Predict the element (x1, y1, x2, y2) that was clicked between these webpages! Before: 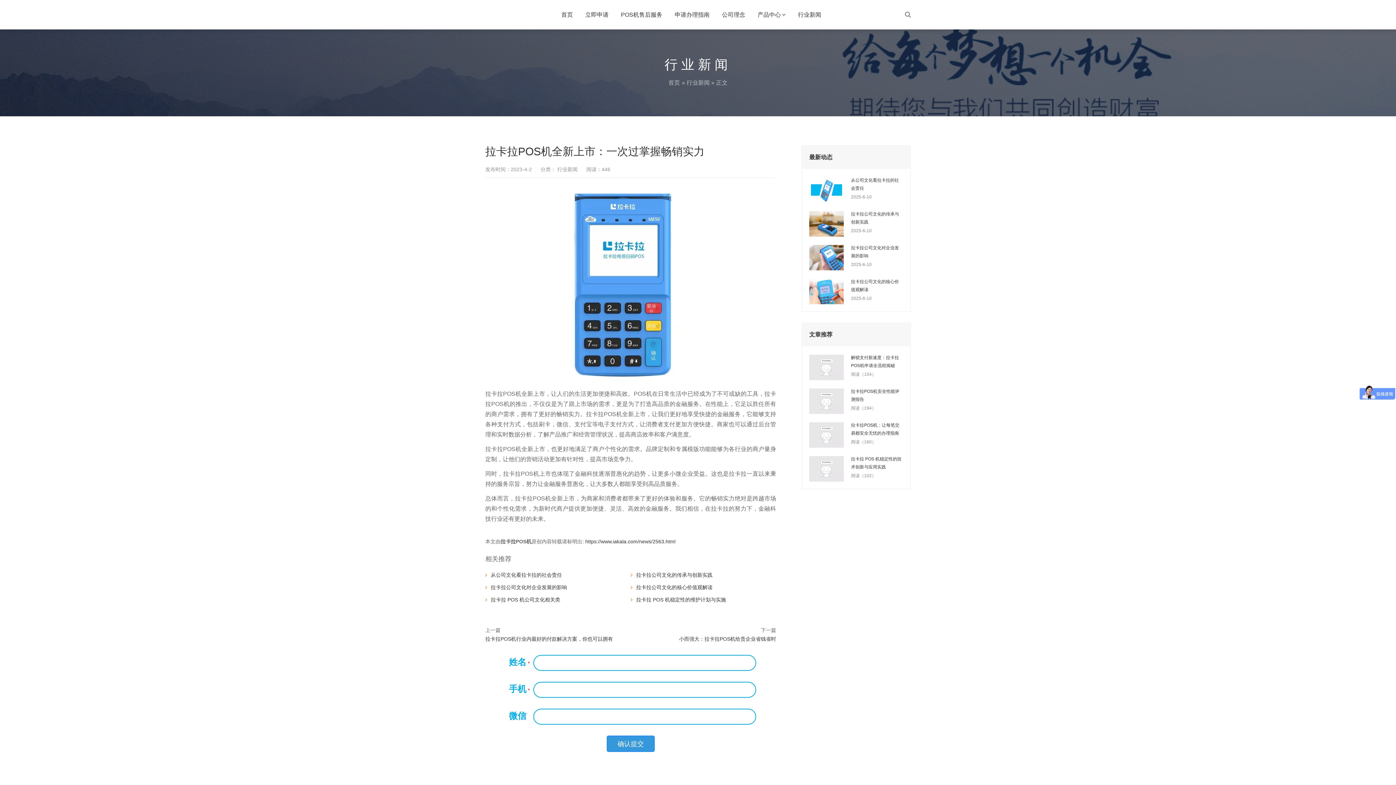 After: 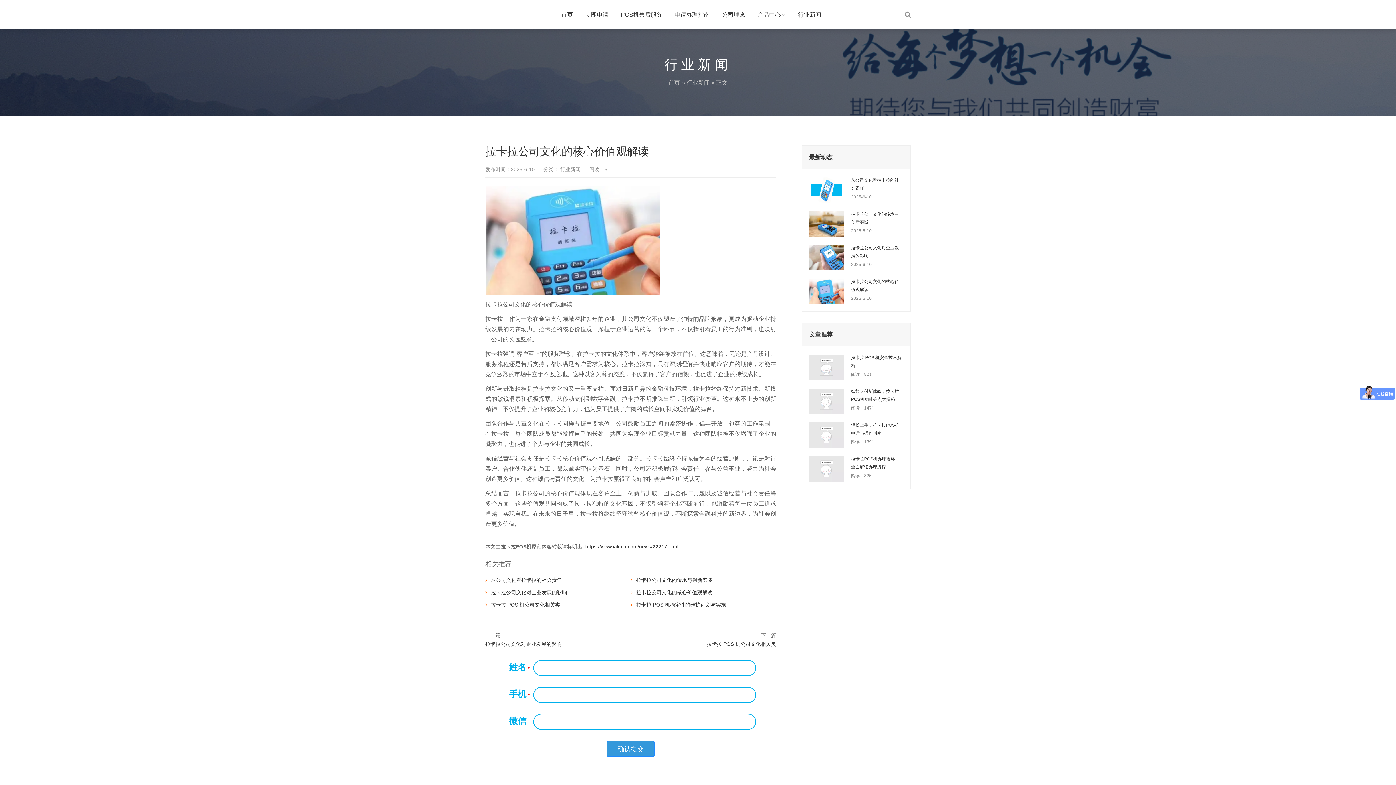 Action: bbox: (630, 584, 712, 590) label: 拉卡拉公司文化的核心价值观解读